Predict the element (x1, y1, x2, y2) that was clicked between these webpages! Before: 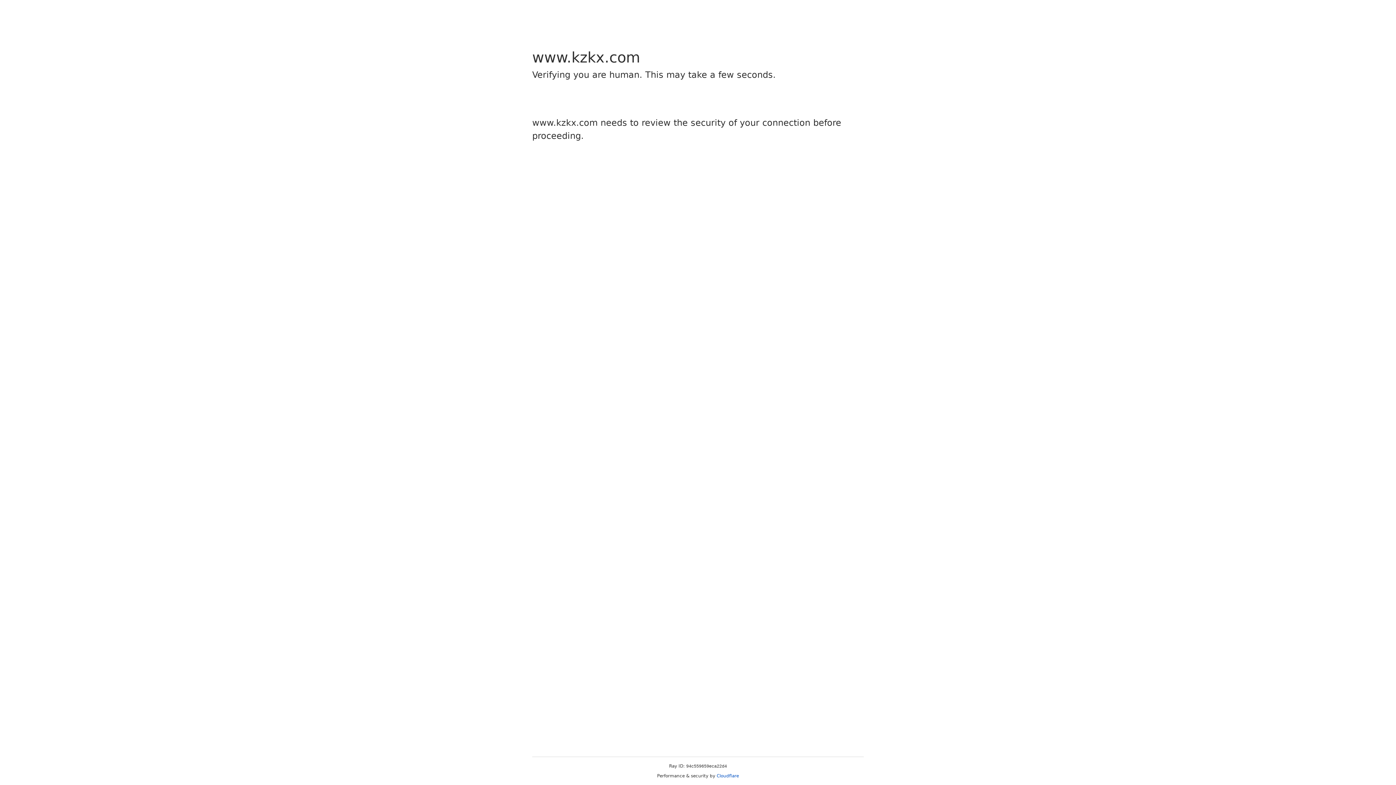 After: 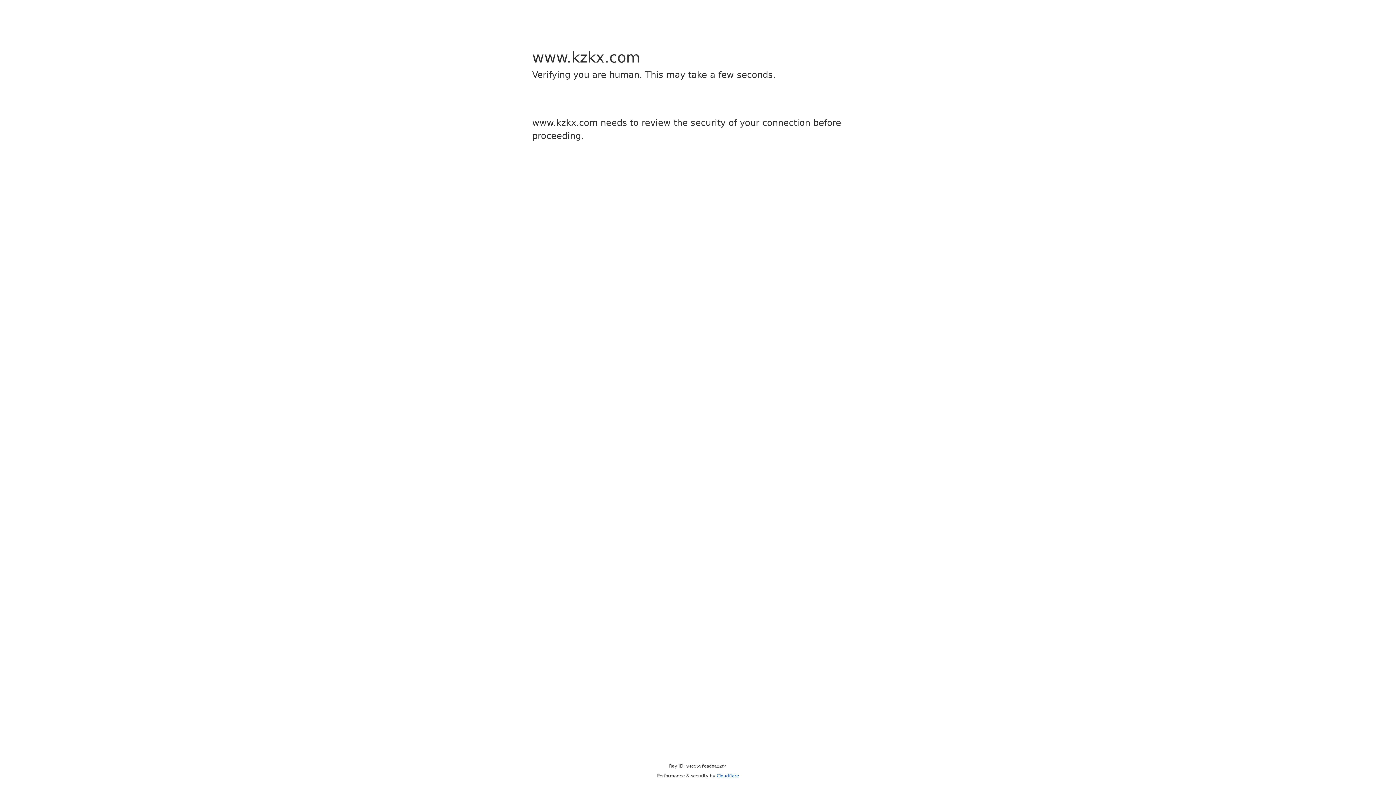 Action: label: Cloudflare bbox: (716, 773, 739, 778)